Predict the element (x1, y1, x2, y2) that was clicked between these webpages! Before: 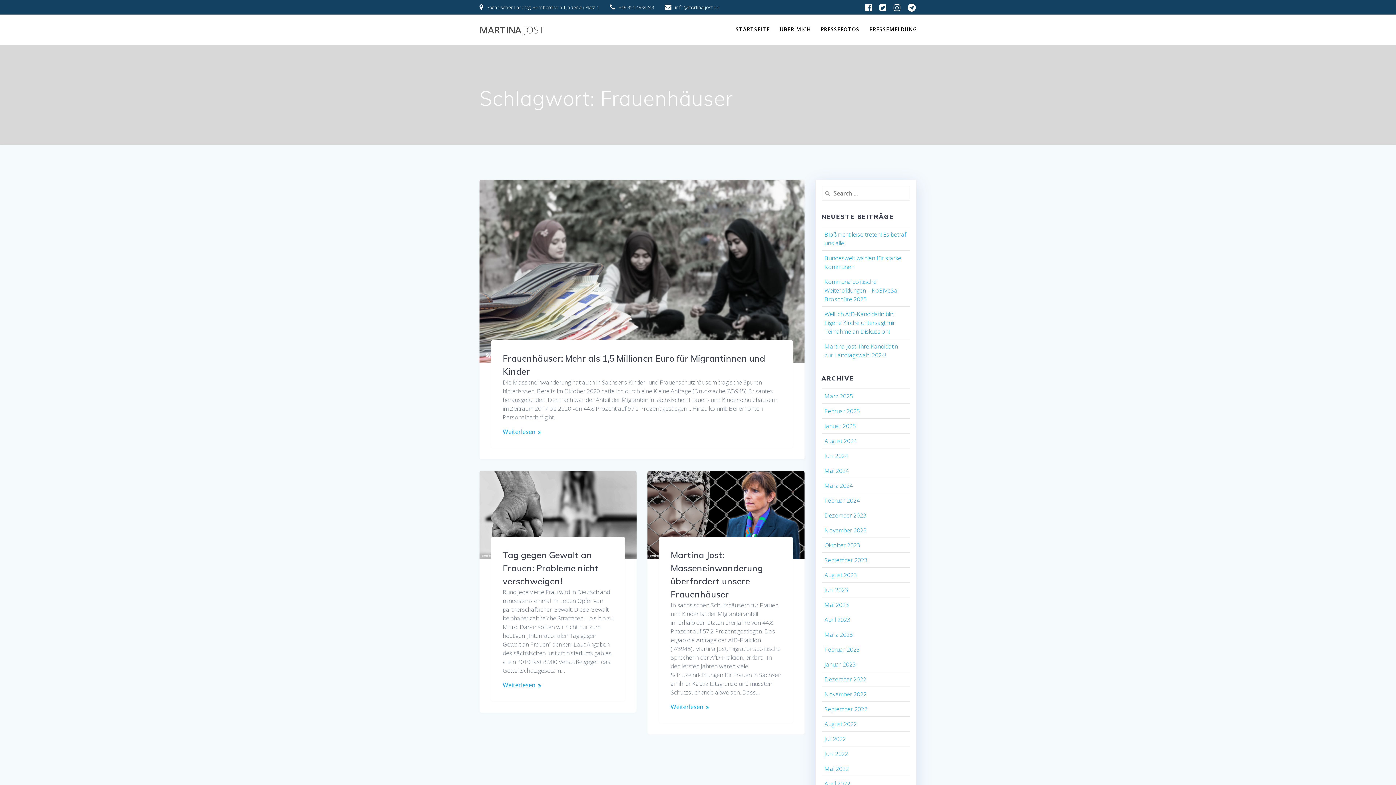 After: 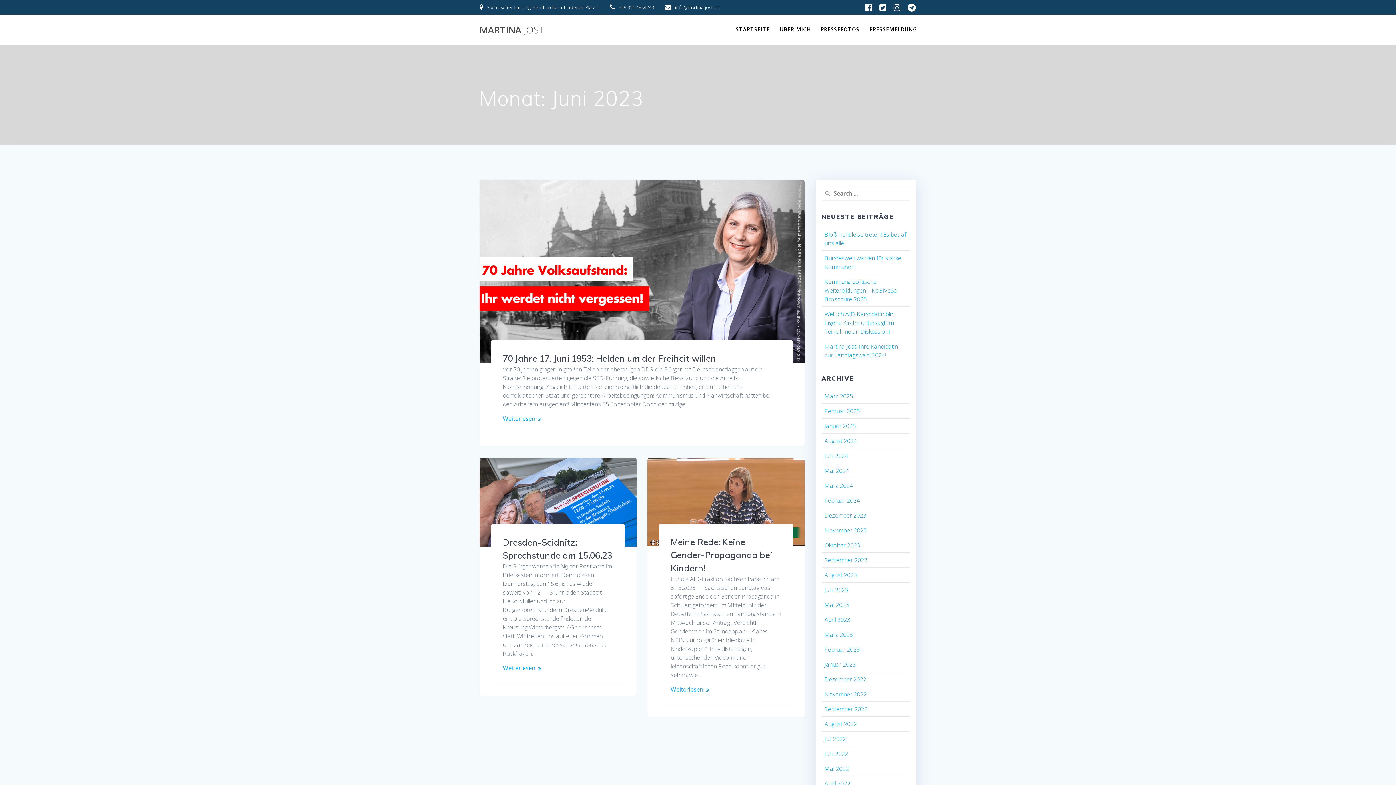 Action: label: Juni 2023 bbox: (824, 586, 848, 594)